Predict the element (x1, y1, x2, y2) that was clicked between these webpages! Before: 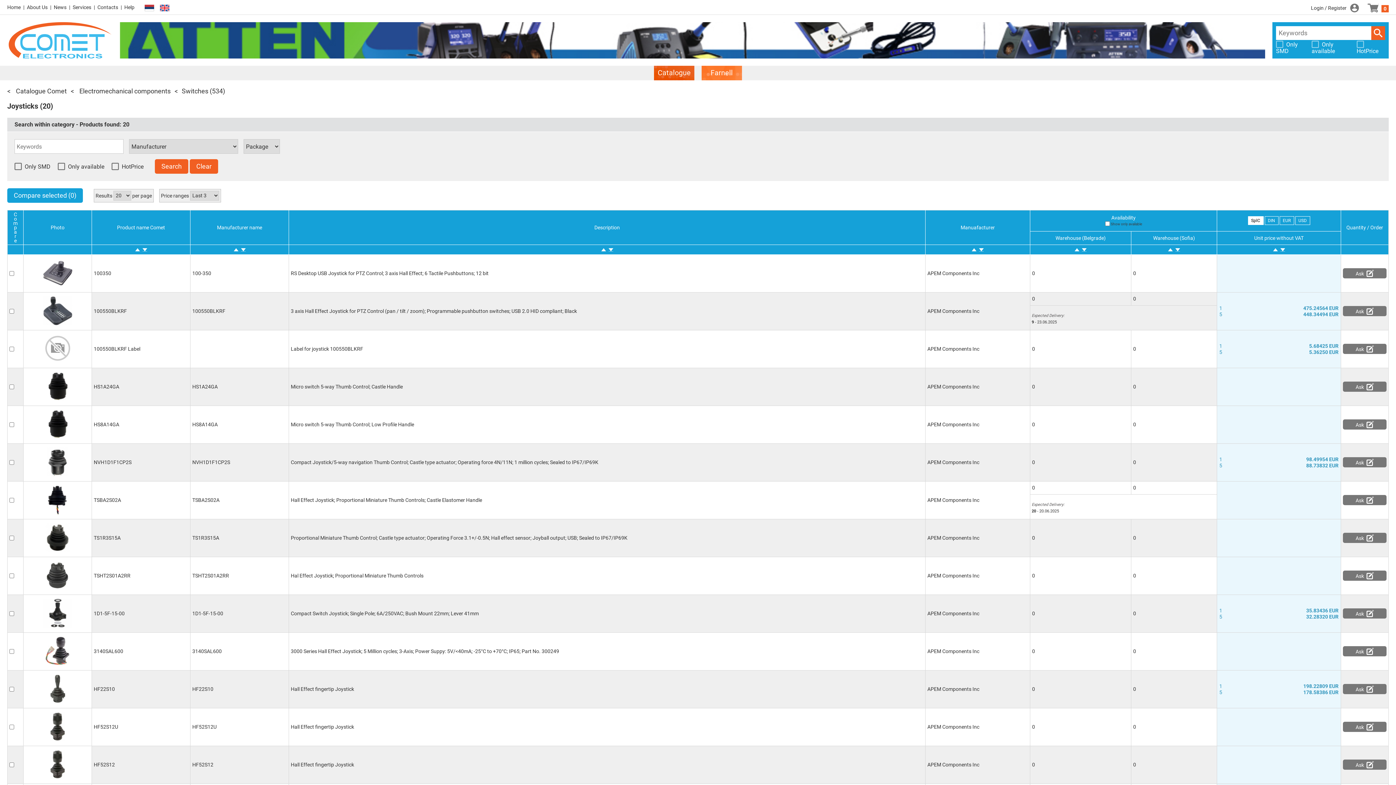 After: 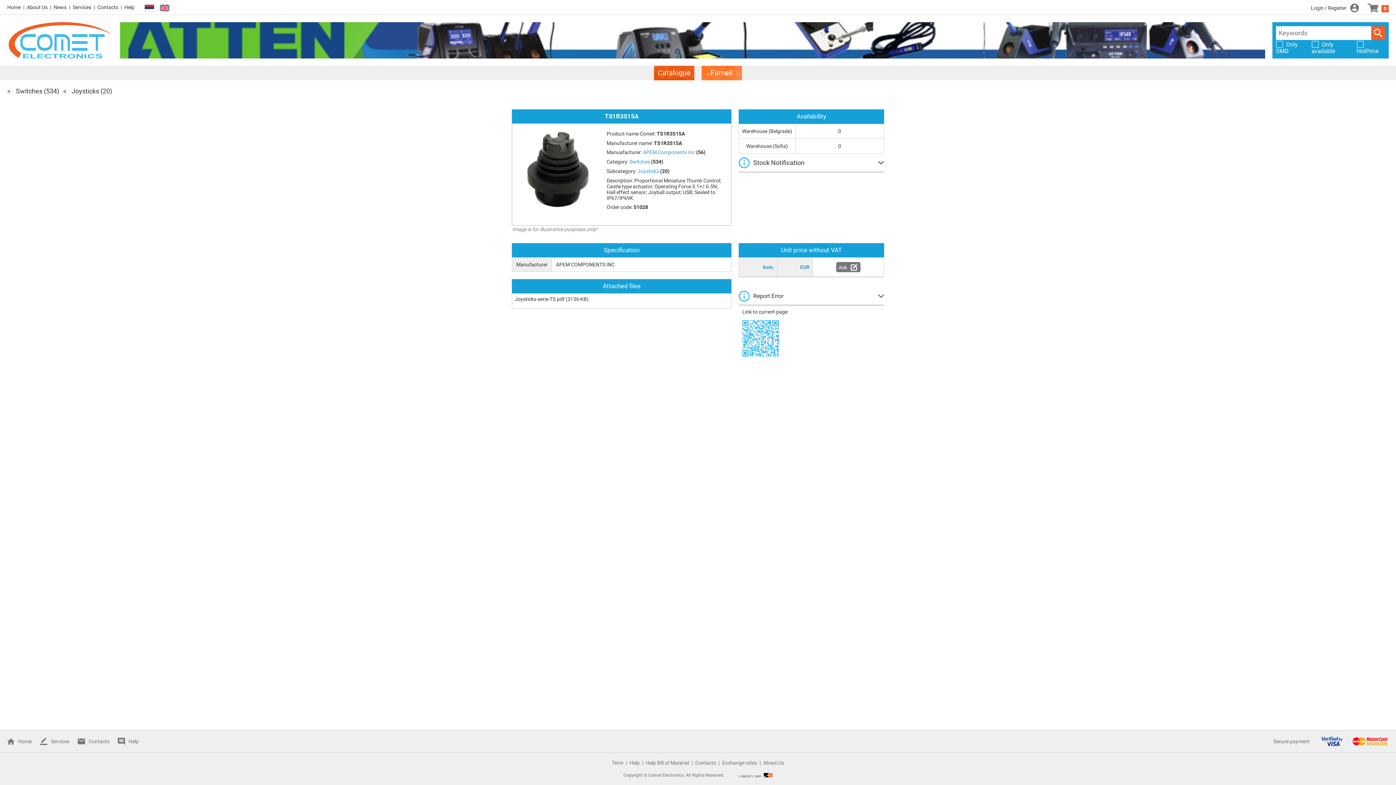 Action: bbox: (93, 535, 120, 541) label: TS1R3S15A